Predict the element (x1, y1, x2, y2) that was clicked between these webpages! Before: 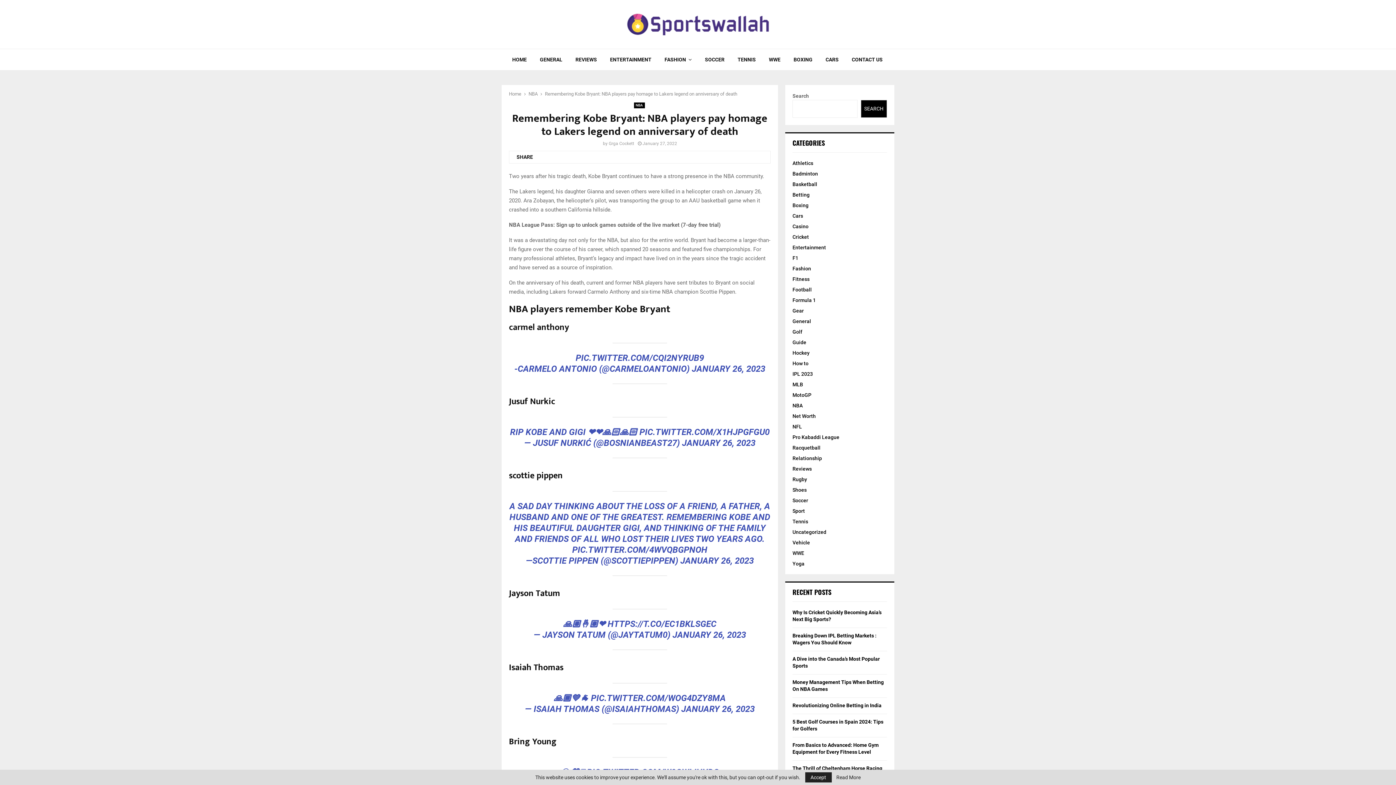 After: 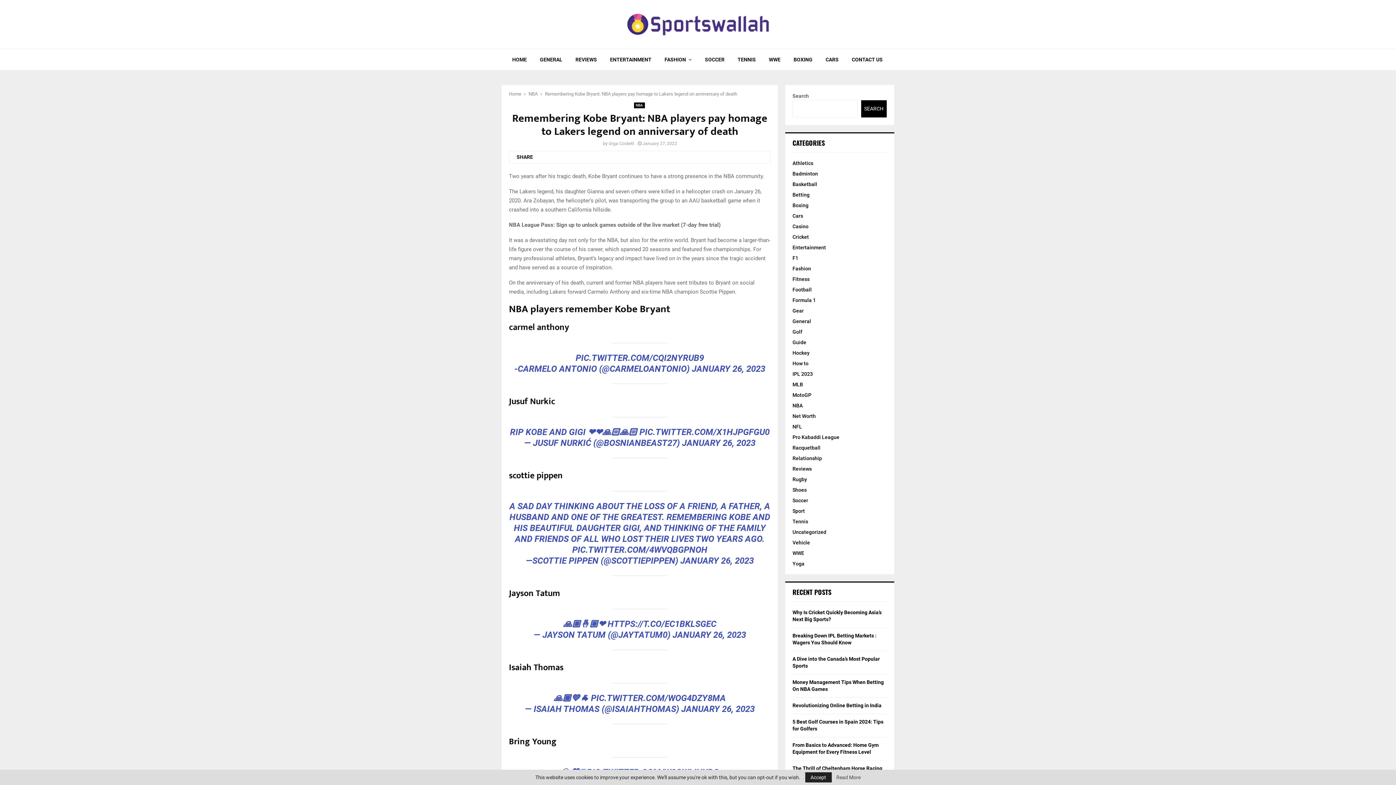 Action: bbox: (836, 775, 860, 780) label: Read More